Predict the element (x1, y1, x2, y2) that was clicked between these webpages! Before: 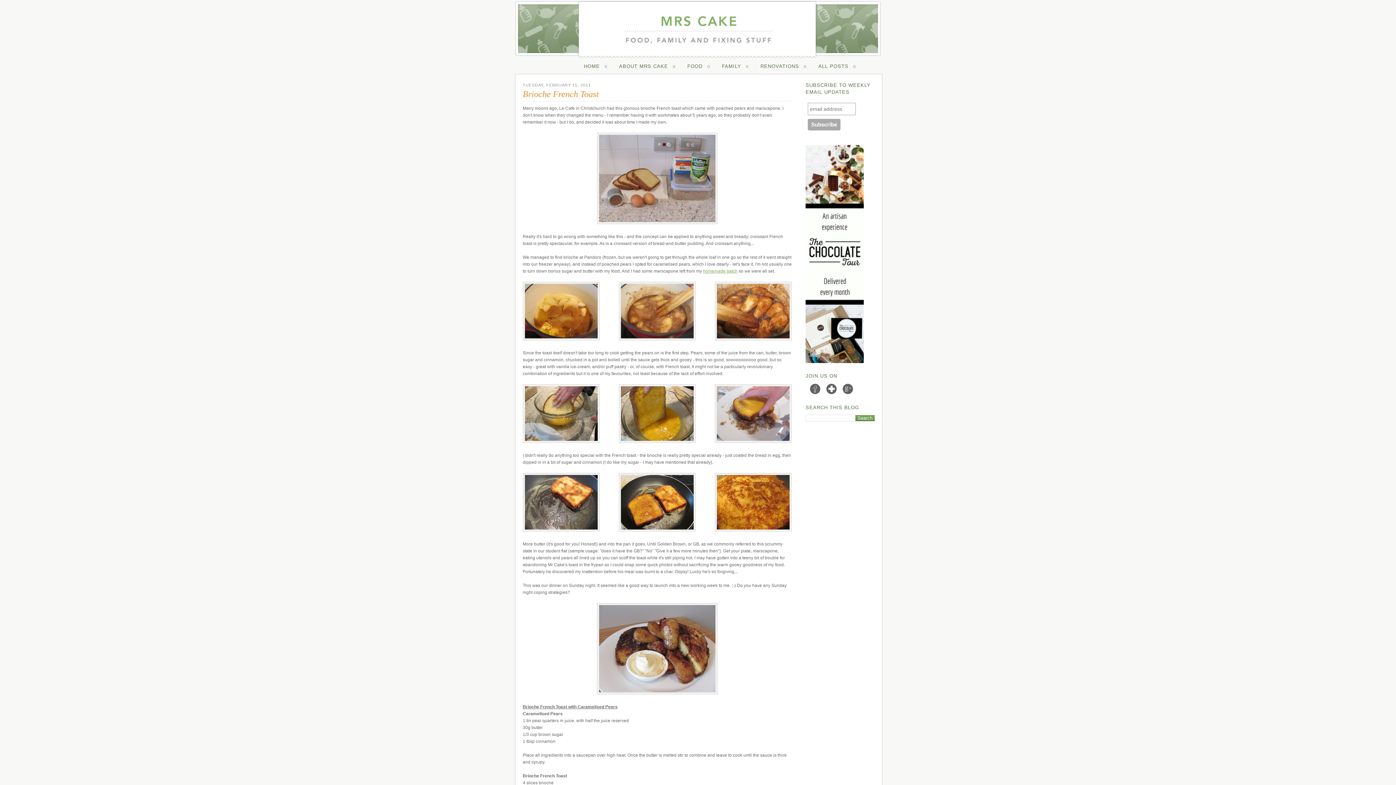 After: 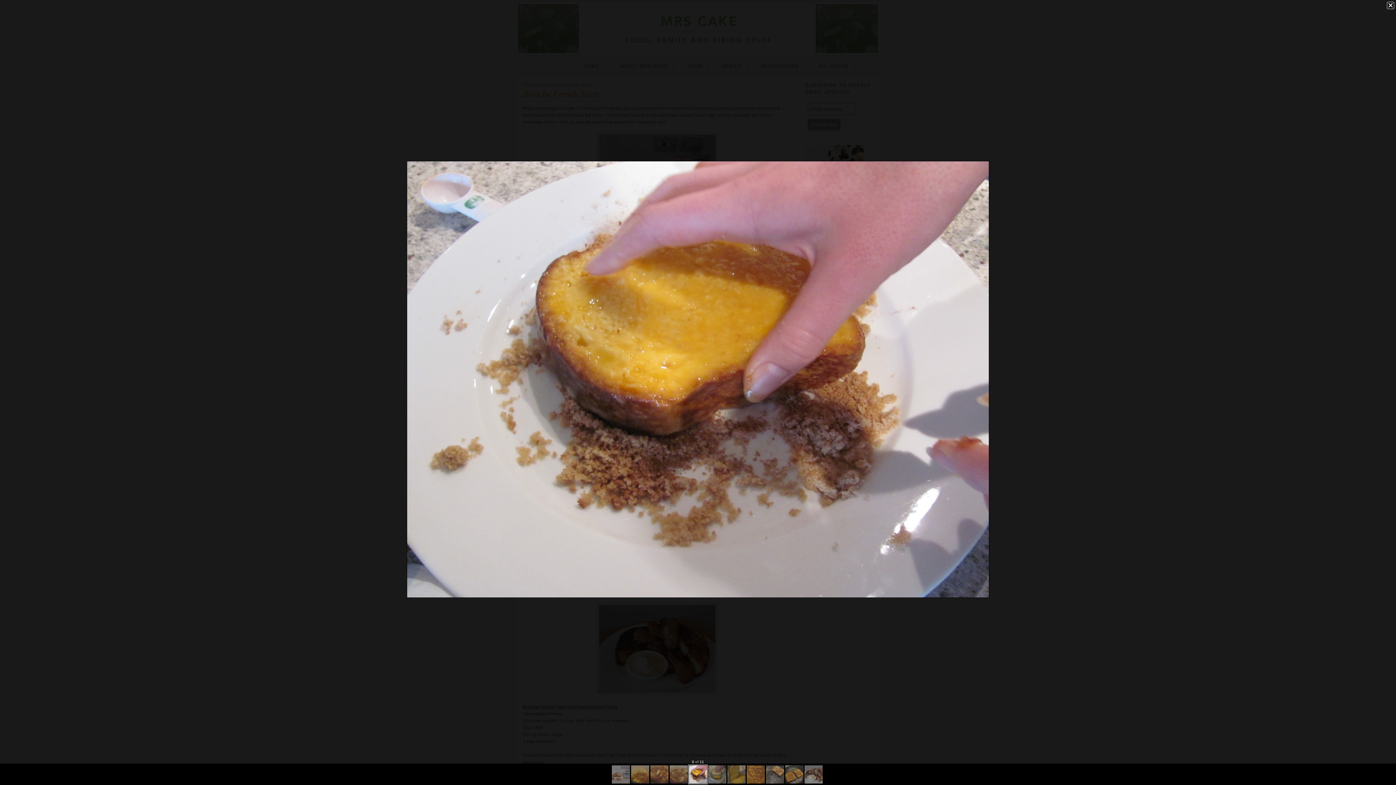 Action: bbox: (714, 384, 792, 445)